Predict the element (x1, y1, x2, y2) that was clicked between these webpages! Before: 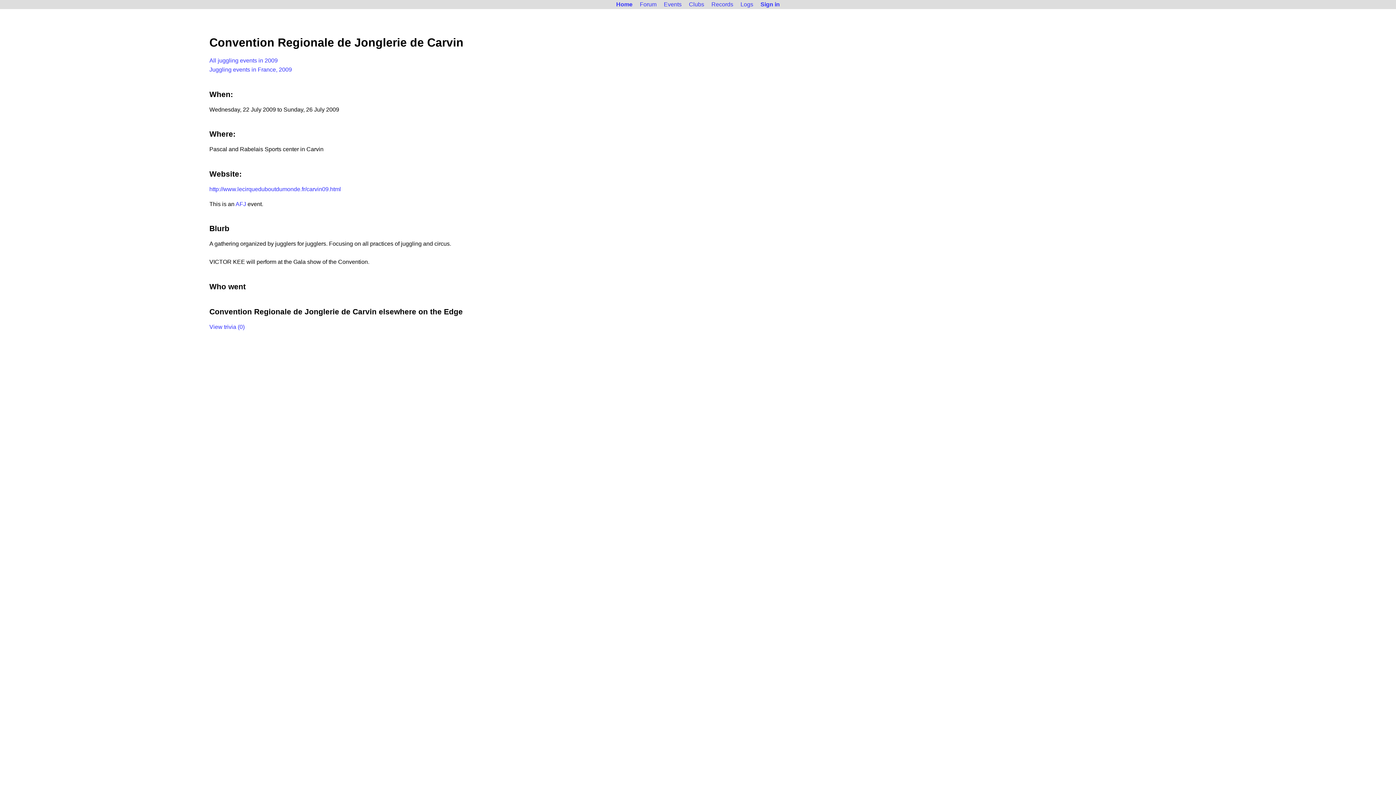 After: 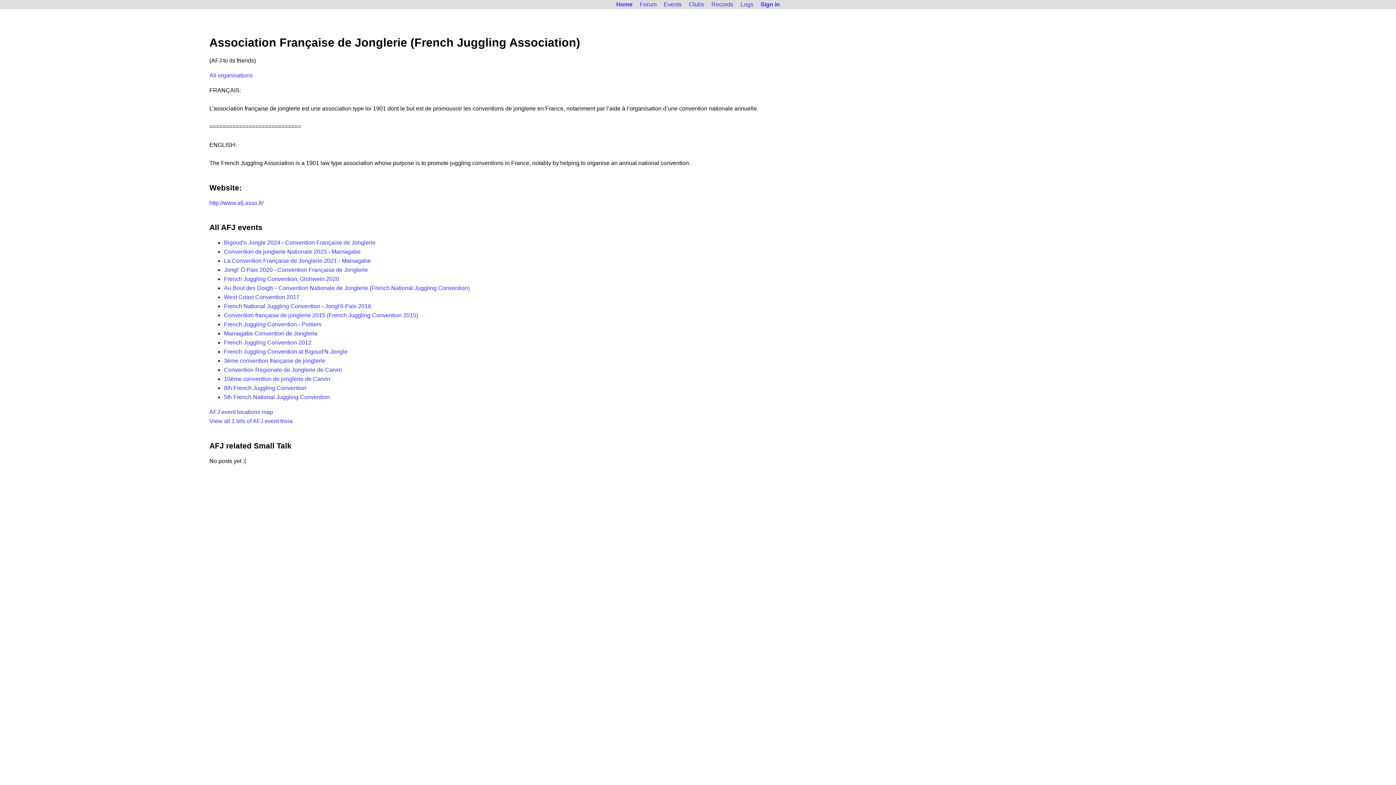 Action: bbox: (235, 201, 246, 207) label: AFJ